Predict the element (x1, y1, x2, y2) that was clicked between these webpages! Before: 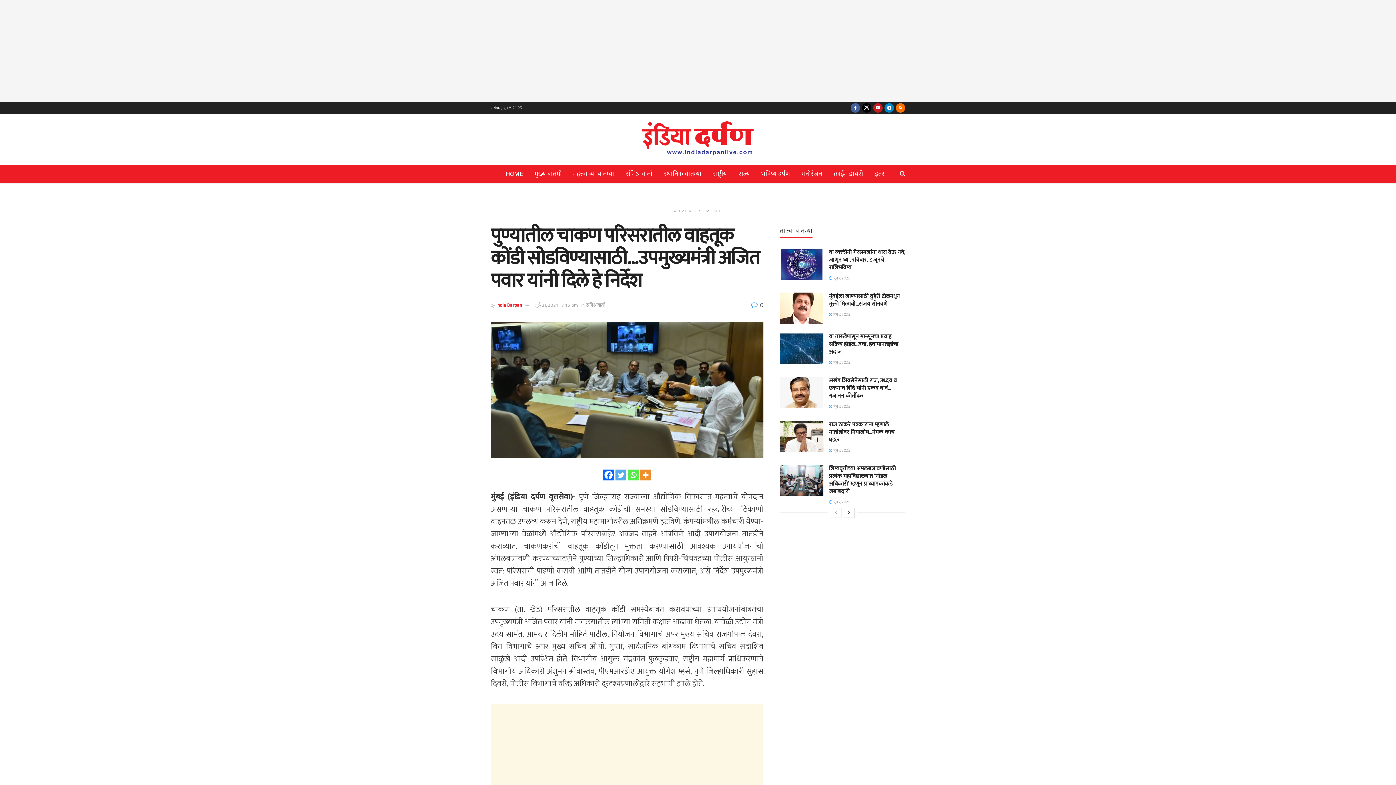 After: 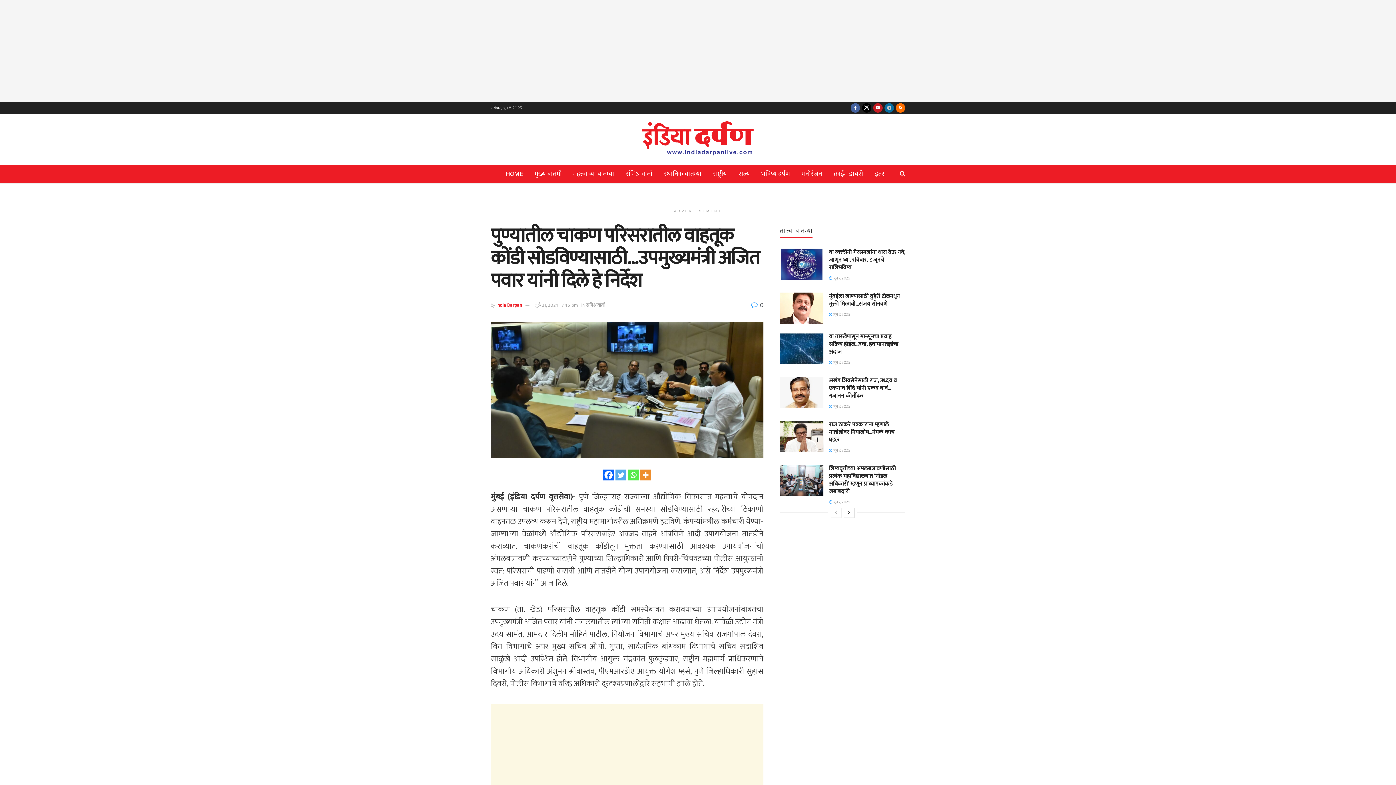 Action: bbox: (884, 101, 894, 114) label: Find us on Telegram